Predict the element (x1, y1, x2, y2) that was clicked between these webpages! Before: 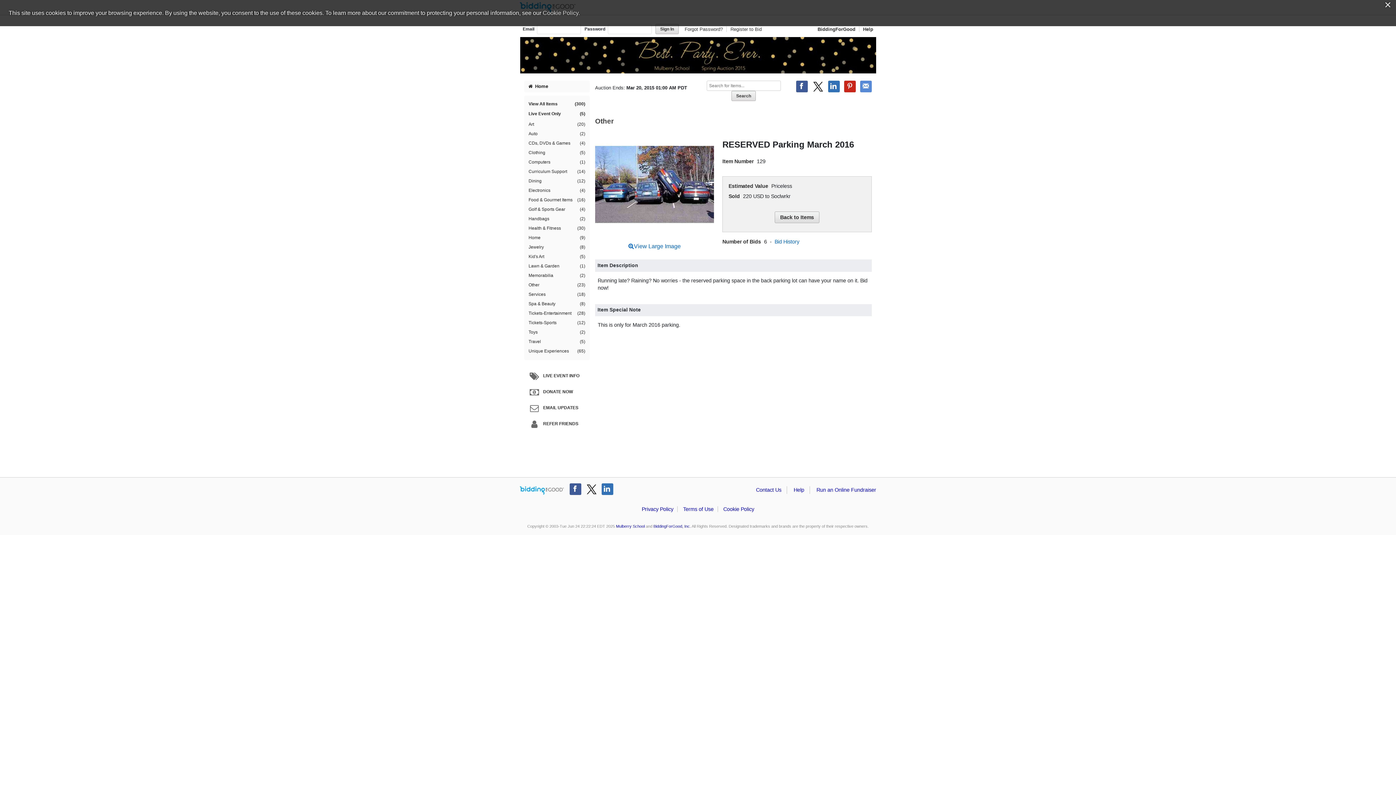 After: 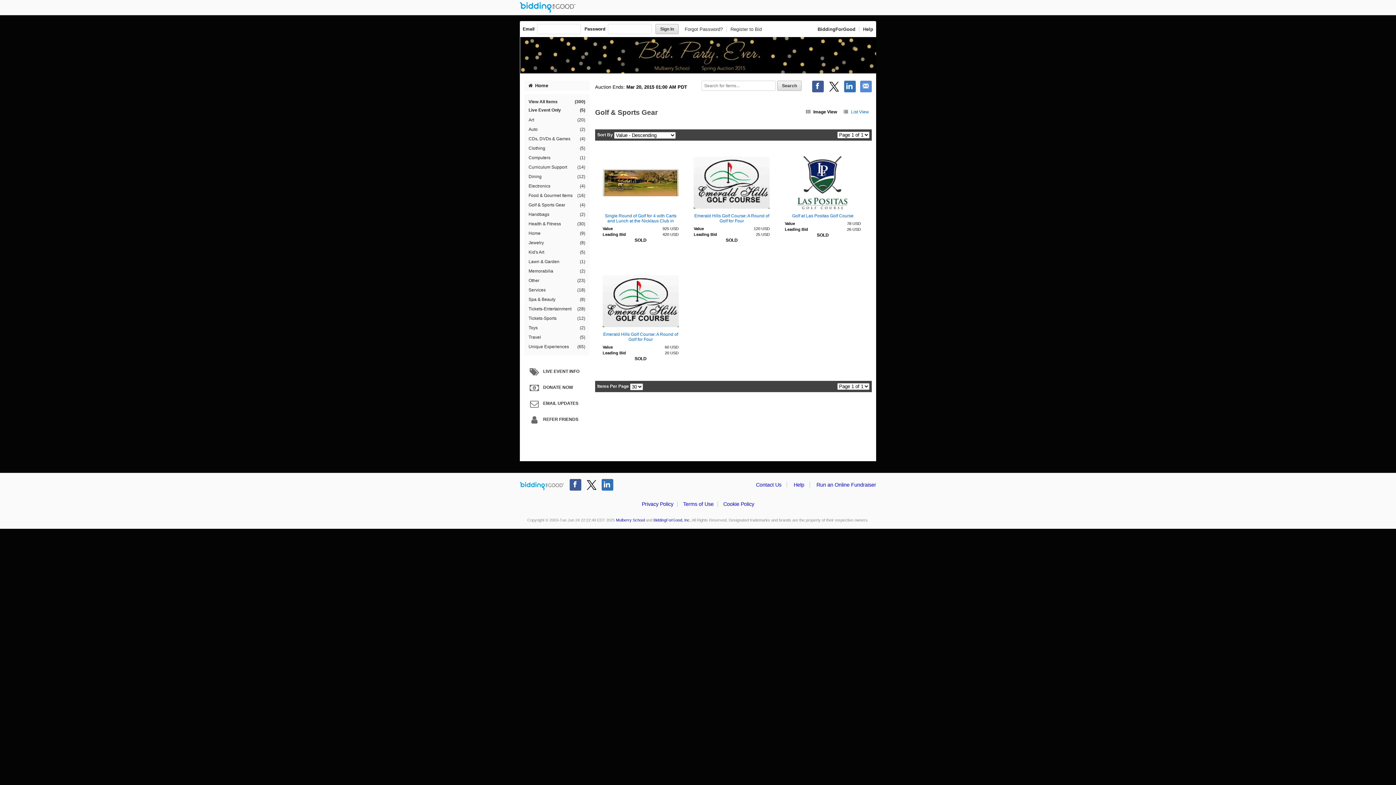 Action: bbox: (527, 204, 586, 214) label: Golf & Sports Gear
(4)